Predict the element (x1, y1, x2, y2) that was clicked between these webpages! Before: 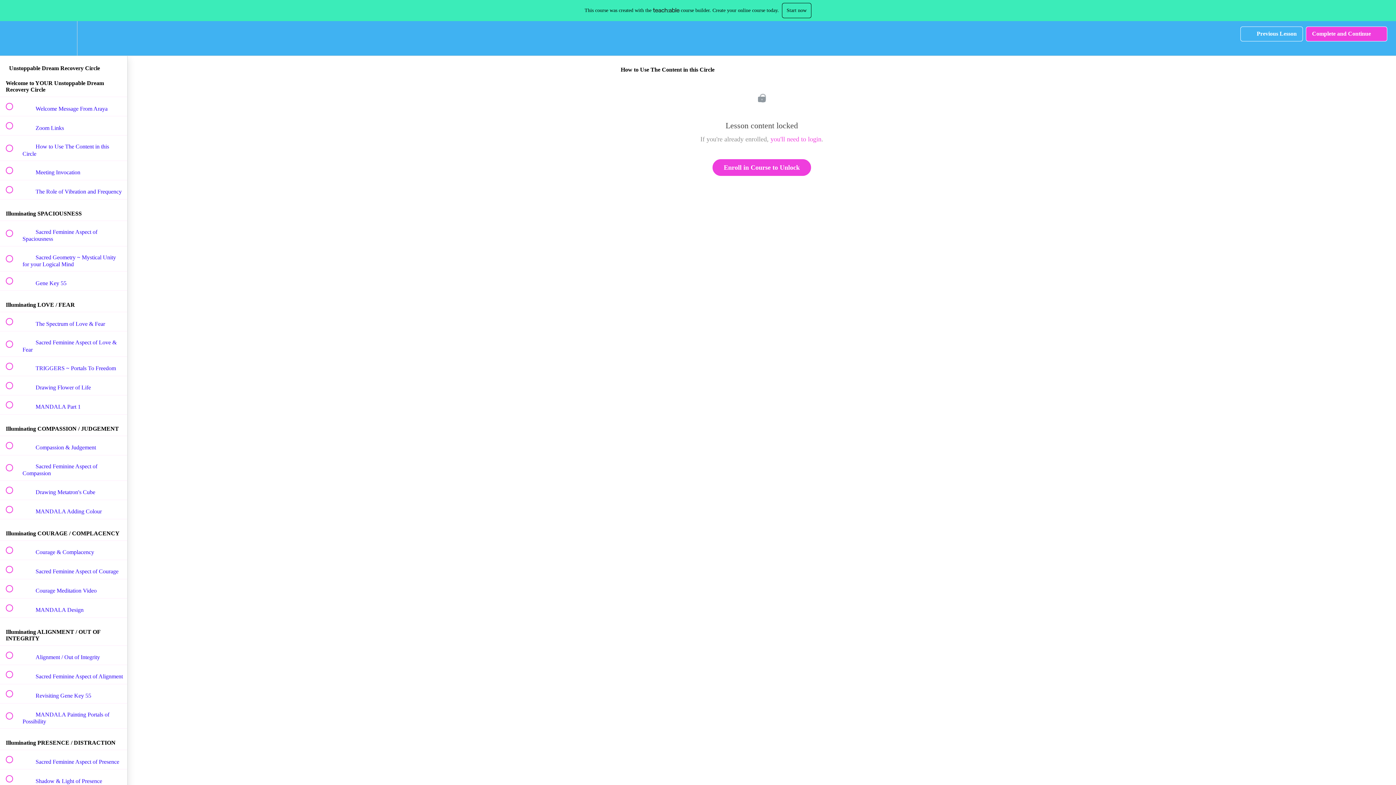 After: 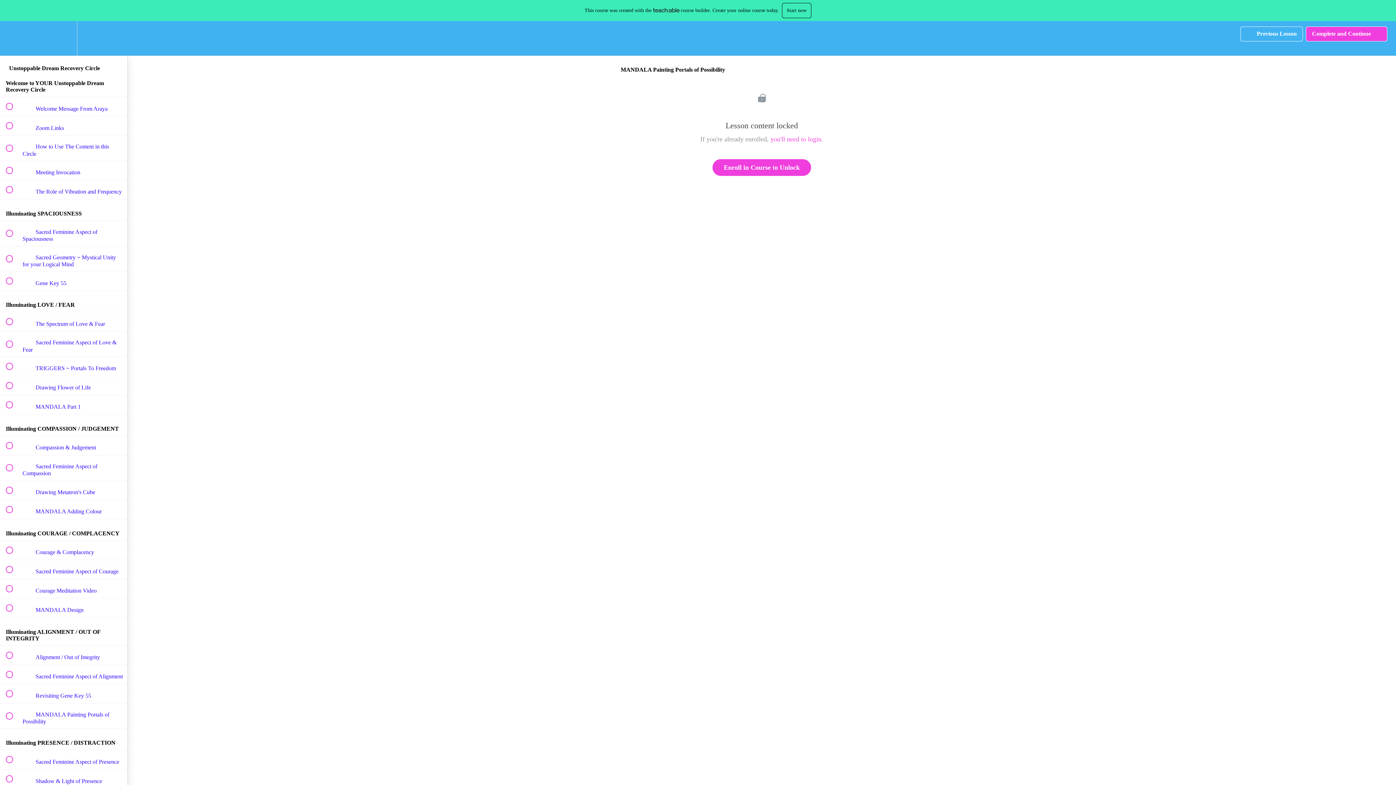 Action: bbox: (0, 703, 127, 728) label:  
 MANDALA Painting Portals of Possibility